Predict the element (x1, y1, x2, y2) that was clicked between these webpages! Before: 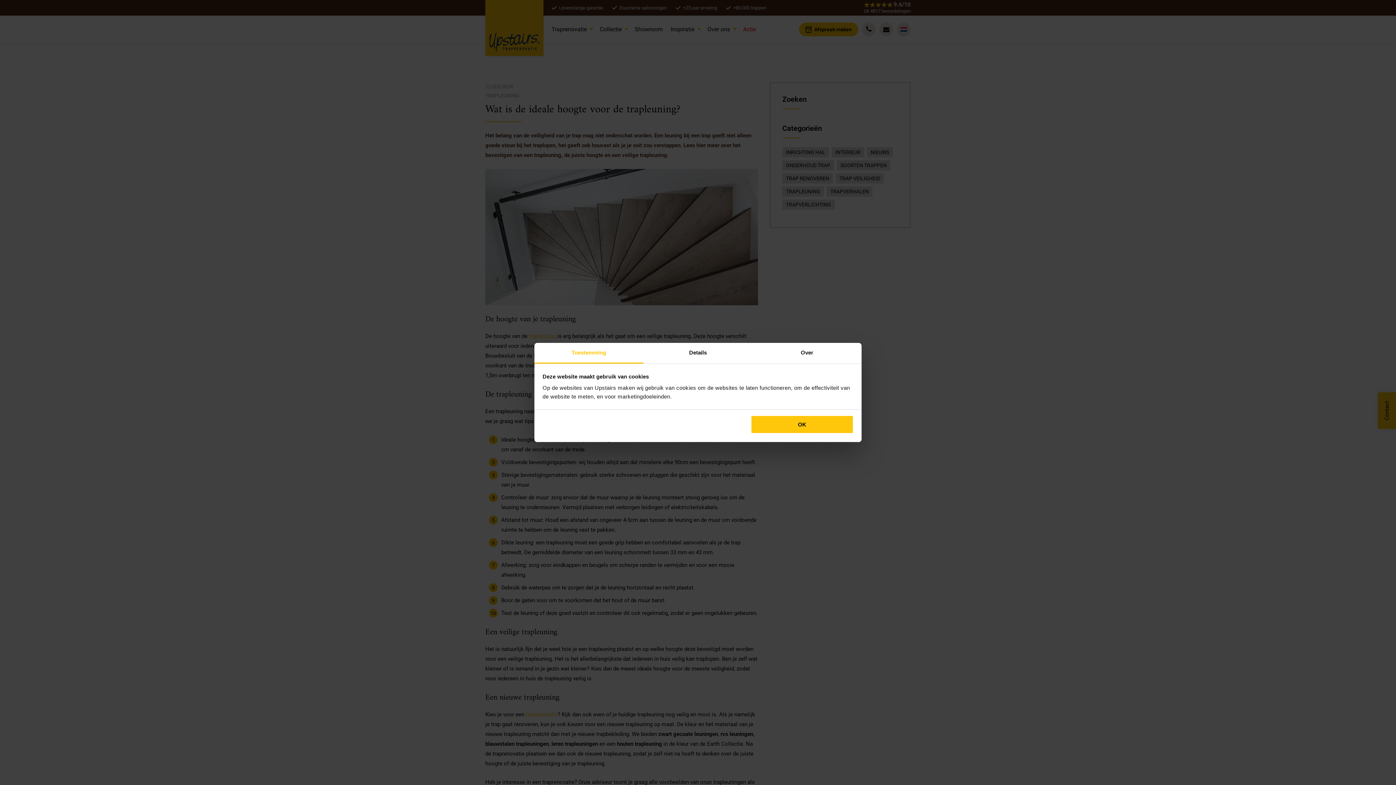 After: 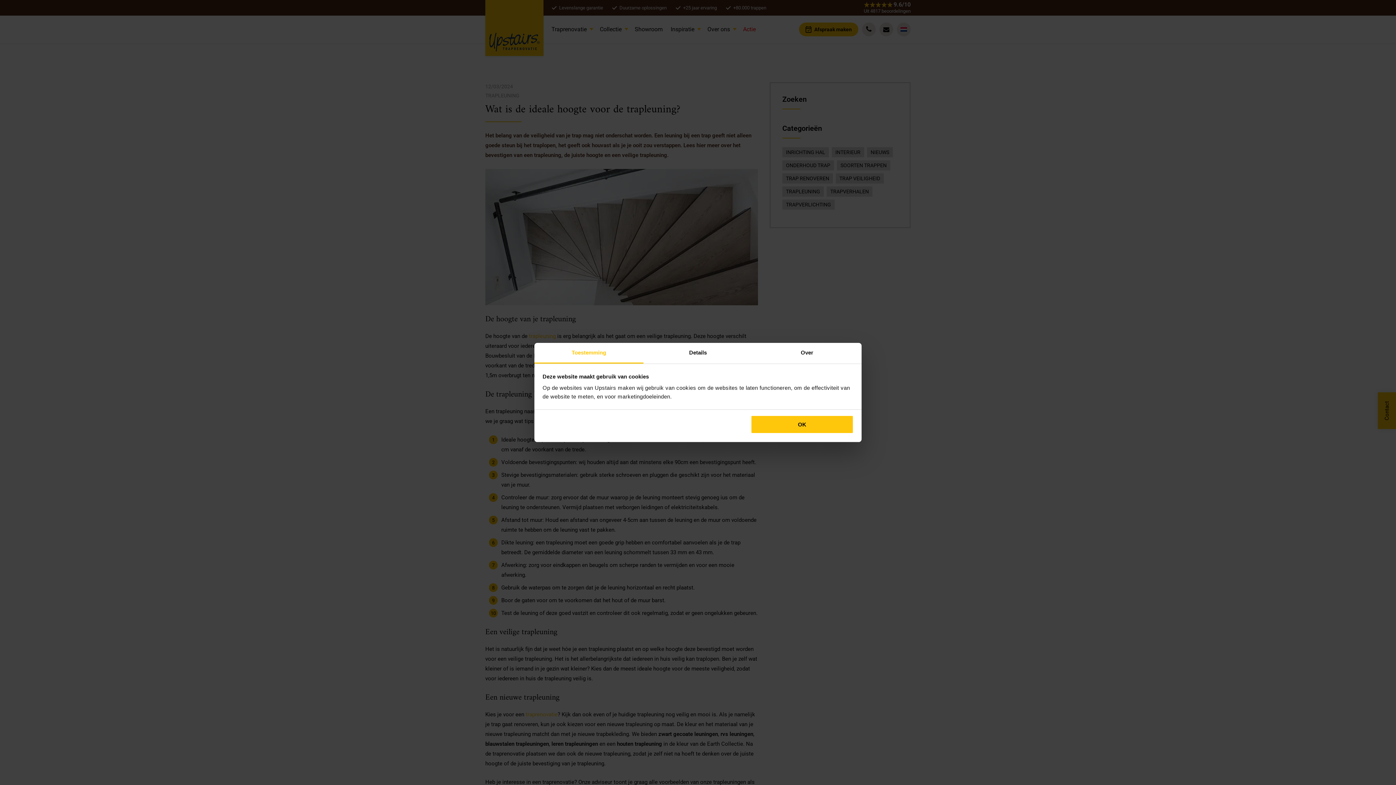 Action: bbox: (534, 343, 643, 363) label: Toestemming